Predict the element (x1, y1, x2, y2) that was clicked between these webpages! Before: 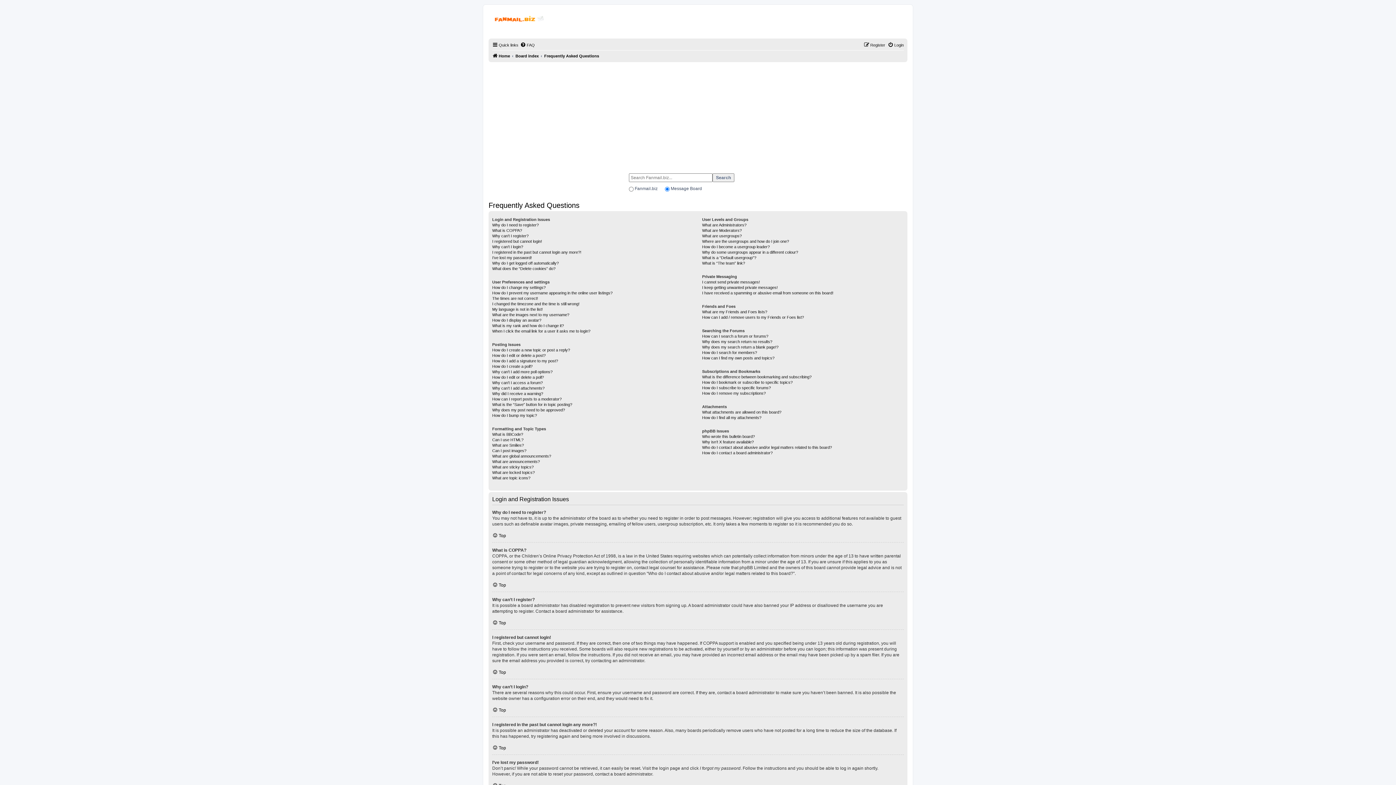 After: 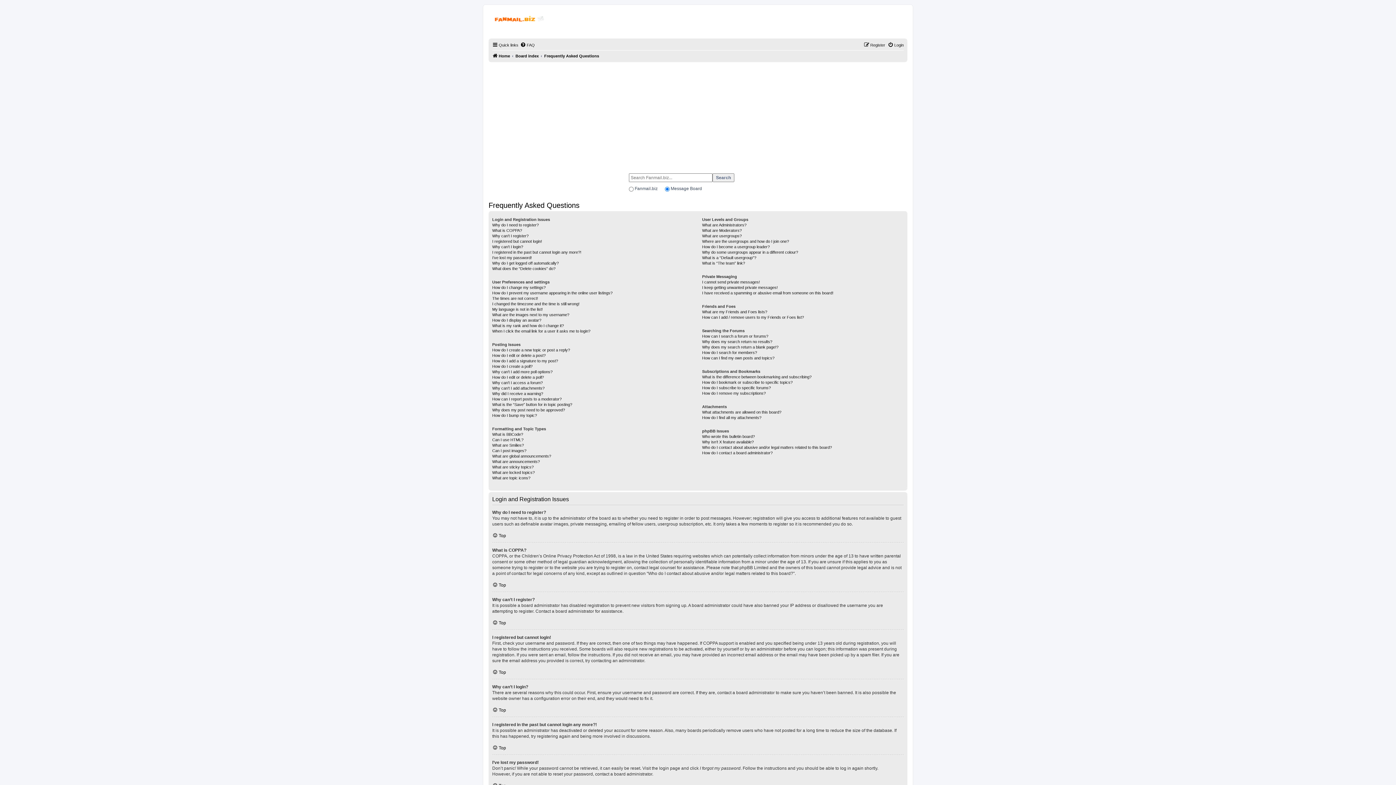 Action: bbox: (520, 40, 534, 49) label: FAQ